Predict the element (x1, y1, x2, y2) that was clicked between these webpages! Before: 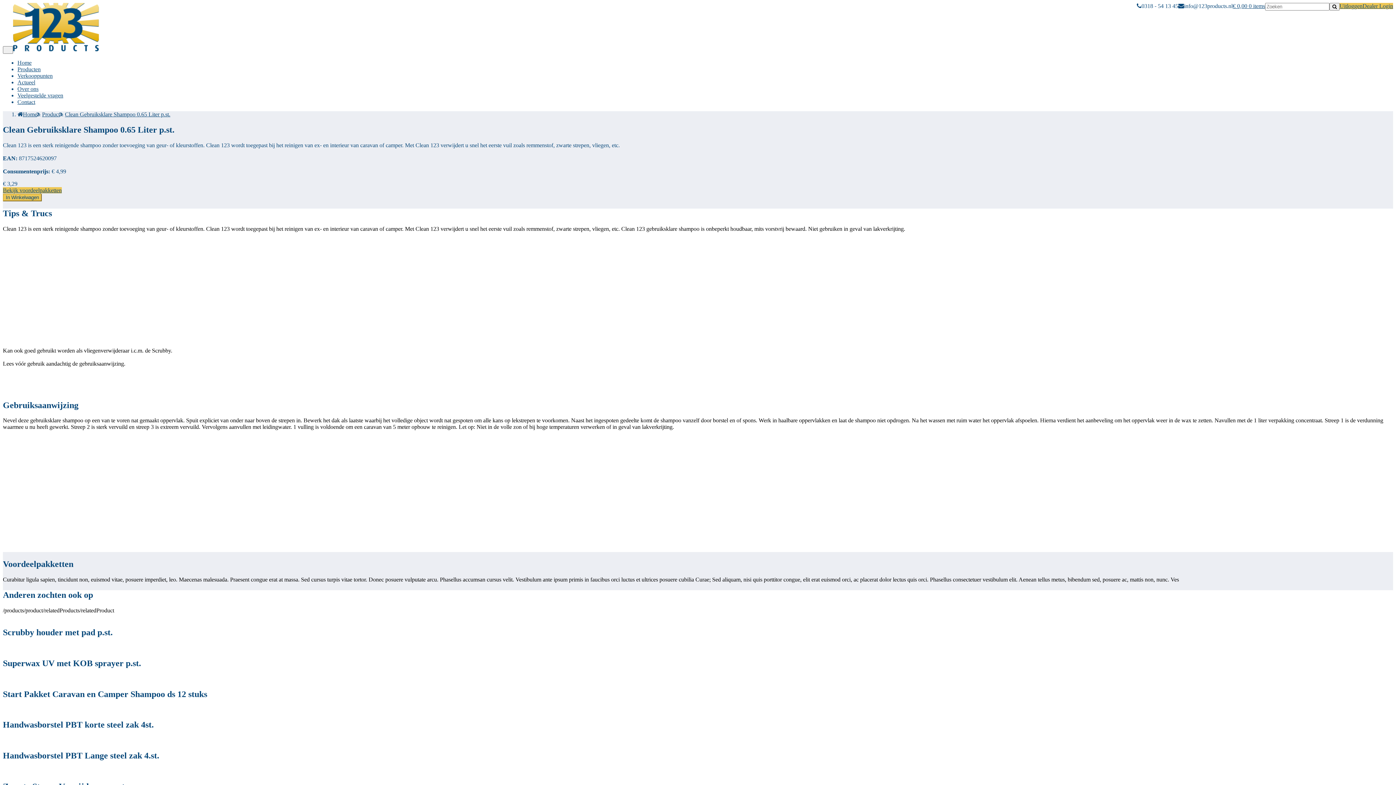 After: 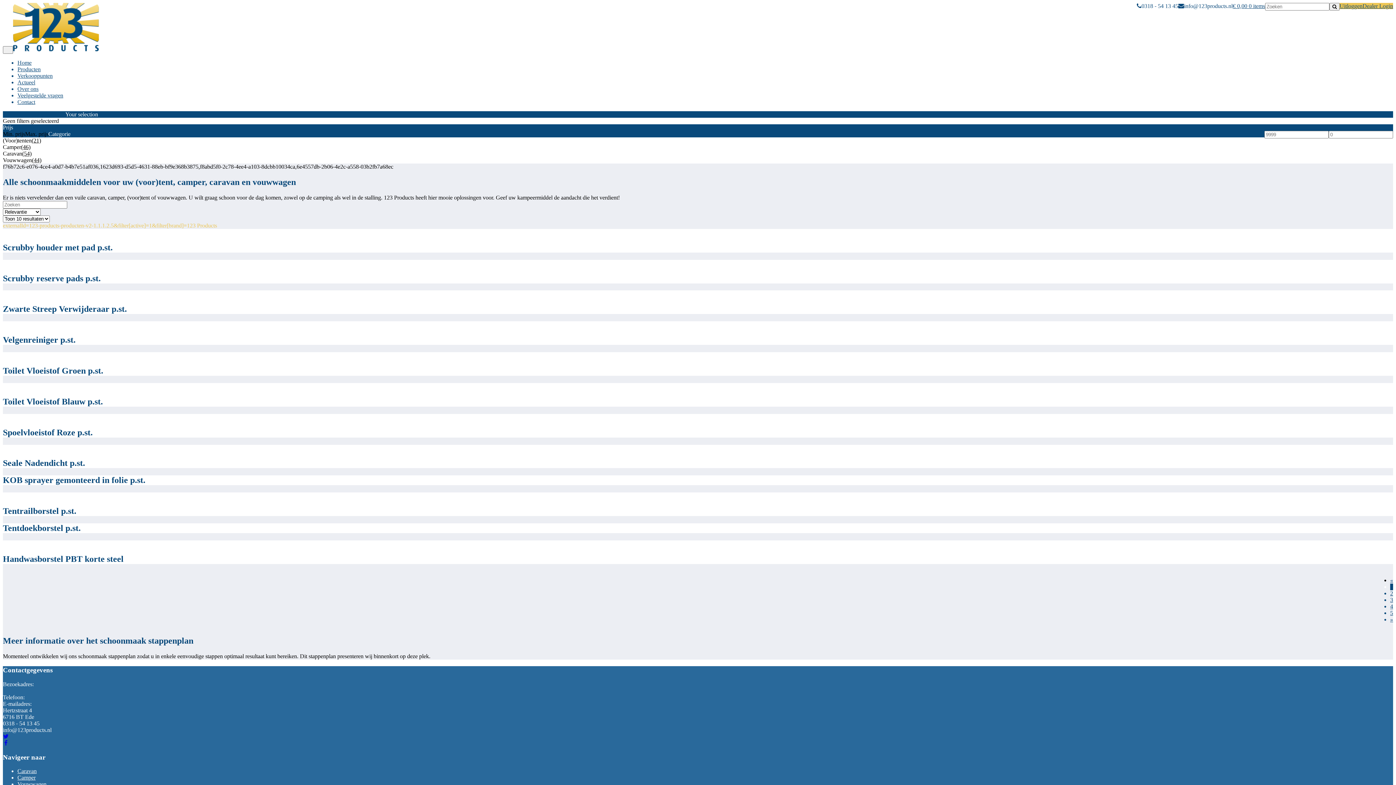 Action: bbox: (42, 111, 59, 117) label: Product